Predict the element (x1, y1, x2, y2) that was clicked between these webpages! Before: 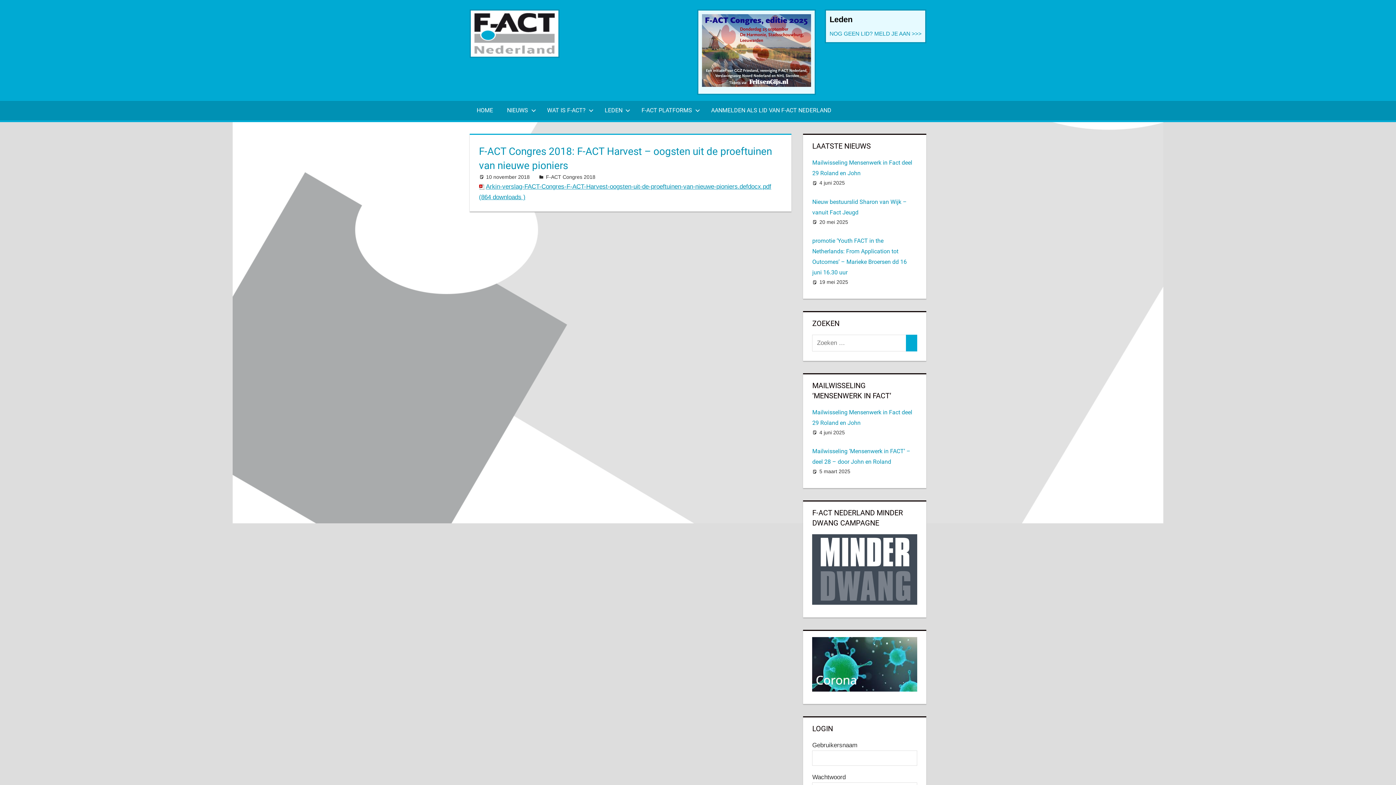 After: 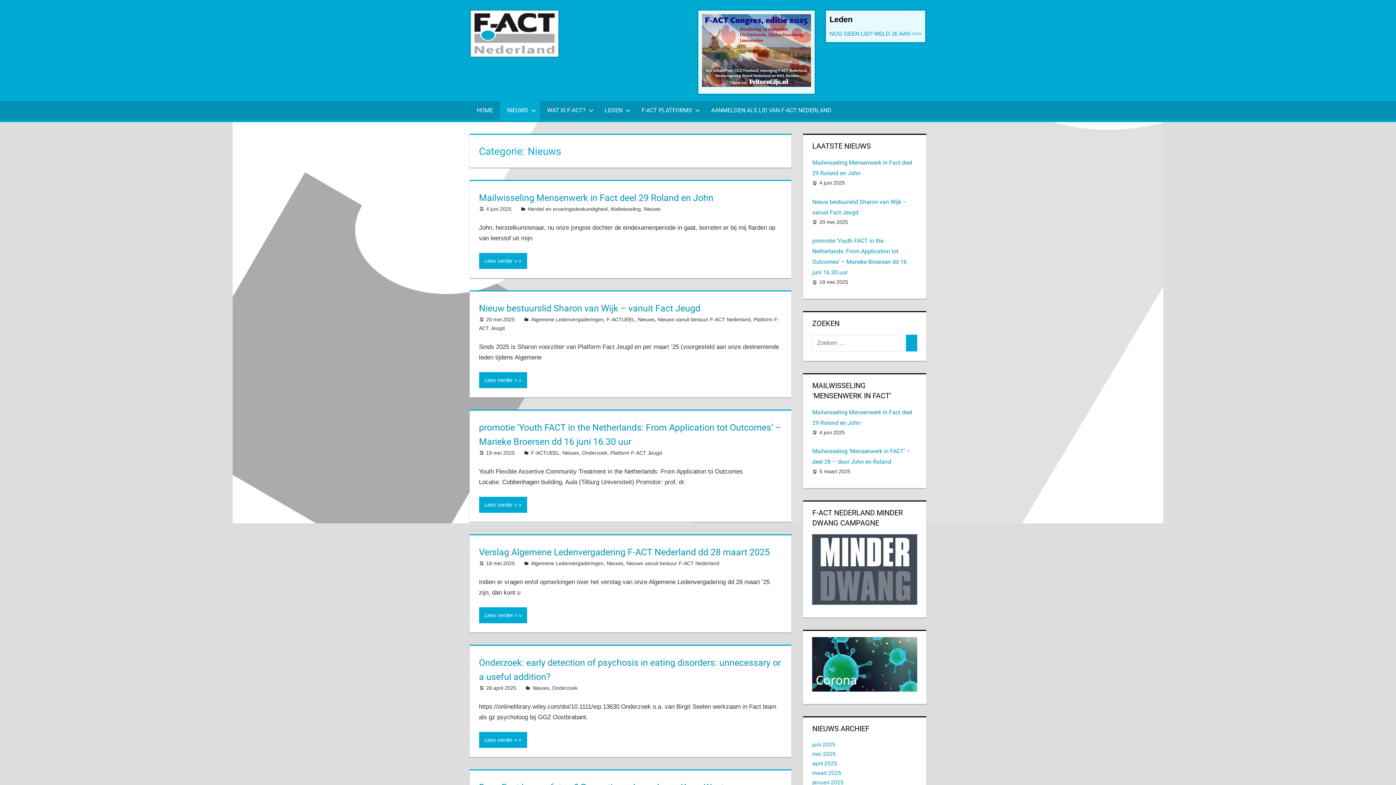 Action: bbox: (500, 100, 540, 120) label: NIEUWS